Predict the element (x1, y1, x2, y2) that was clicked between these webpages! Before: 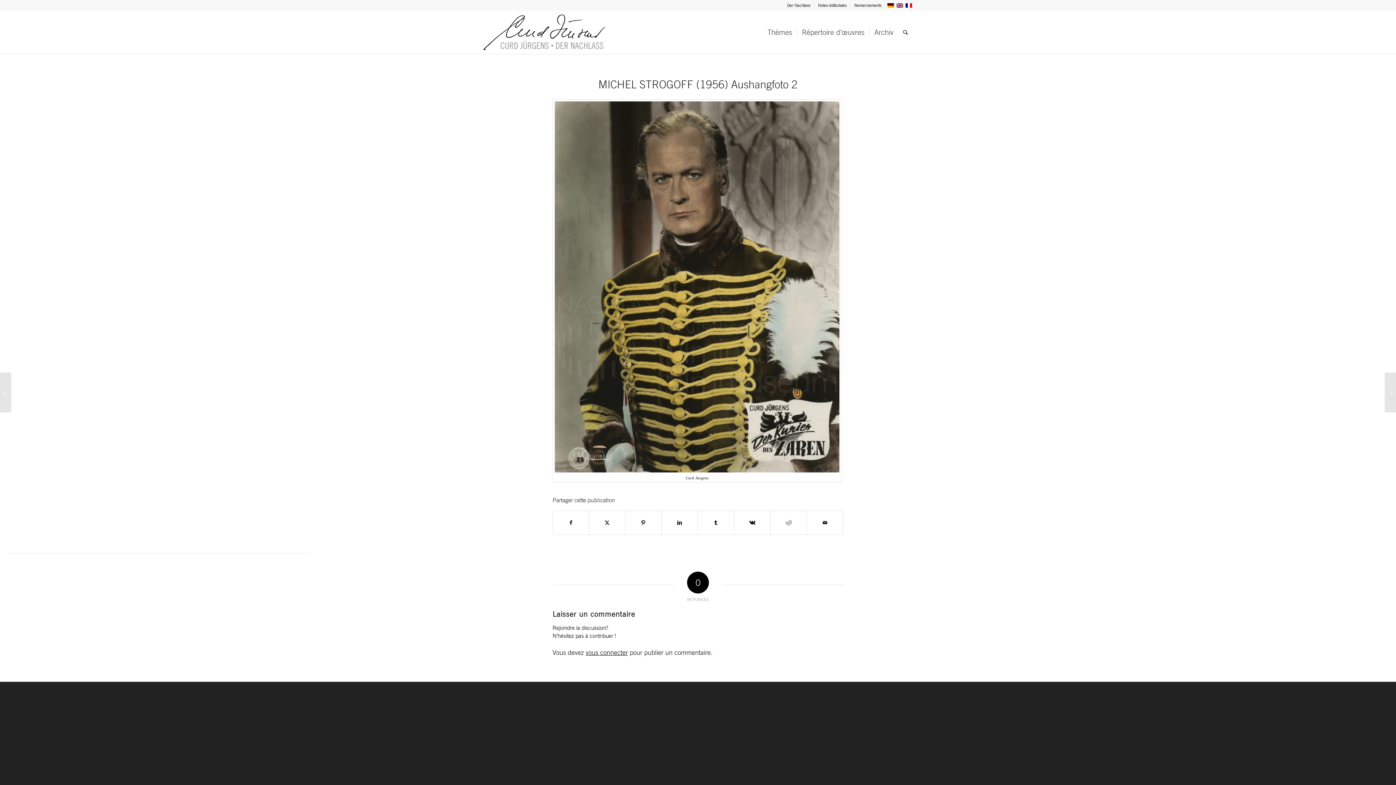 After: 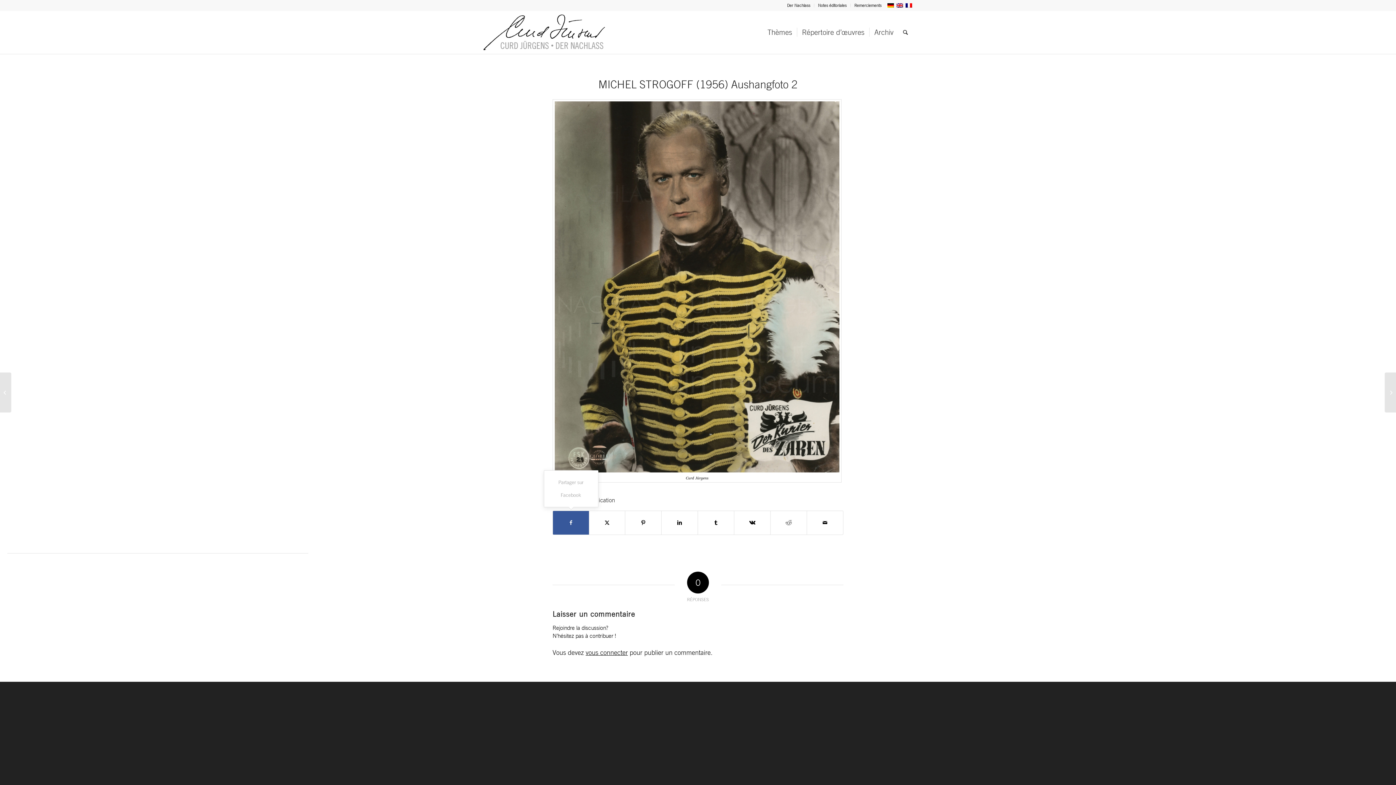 Action: bbox: (553, 511, 589, 535) label: Partager sur Facebook